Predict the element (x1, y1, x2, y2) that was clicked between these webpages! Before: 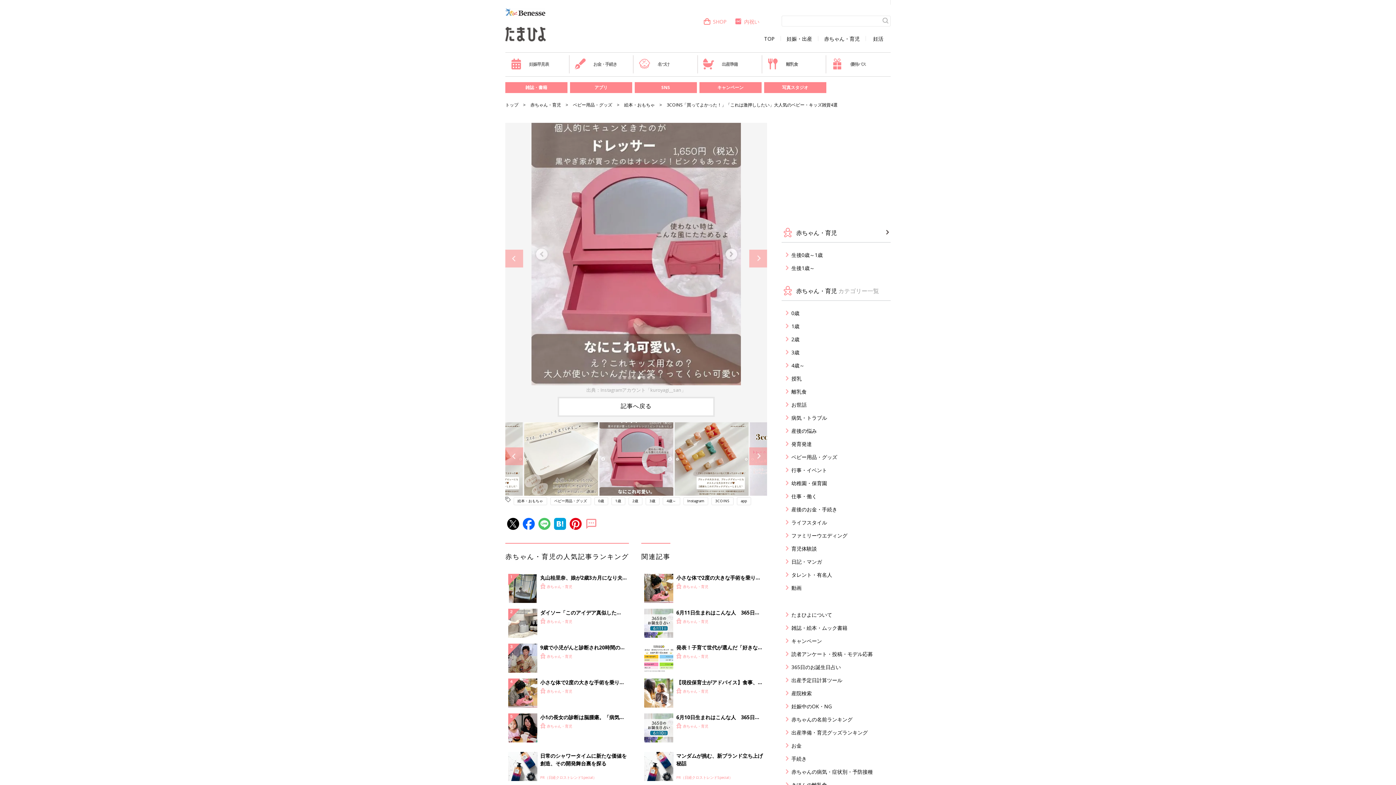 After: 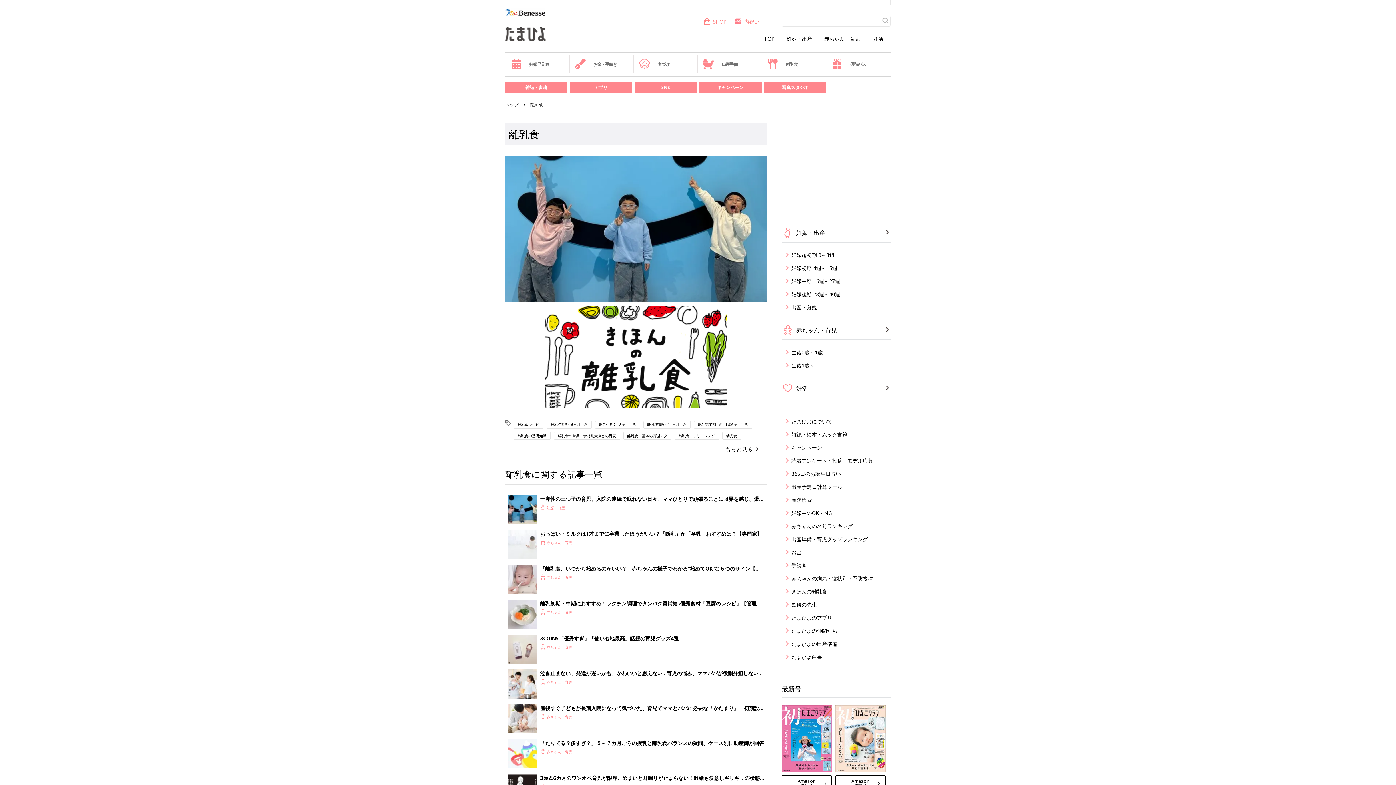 Action: bbox: (786, 388, 890, 395) label: 離乳食